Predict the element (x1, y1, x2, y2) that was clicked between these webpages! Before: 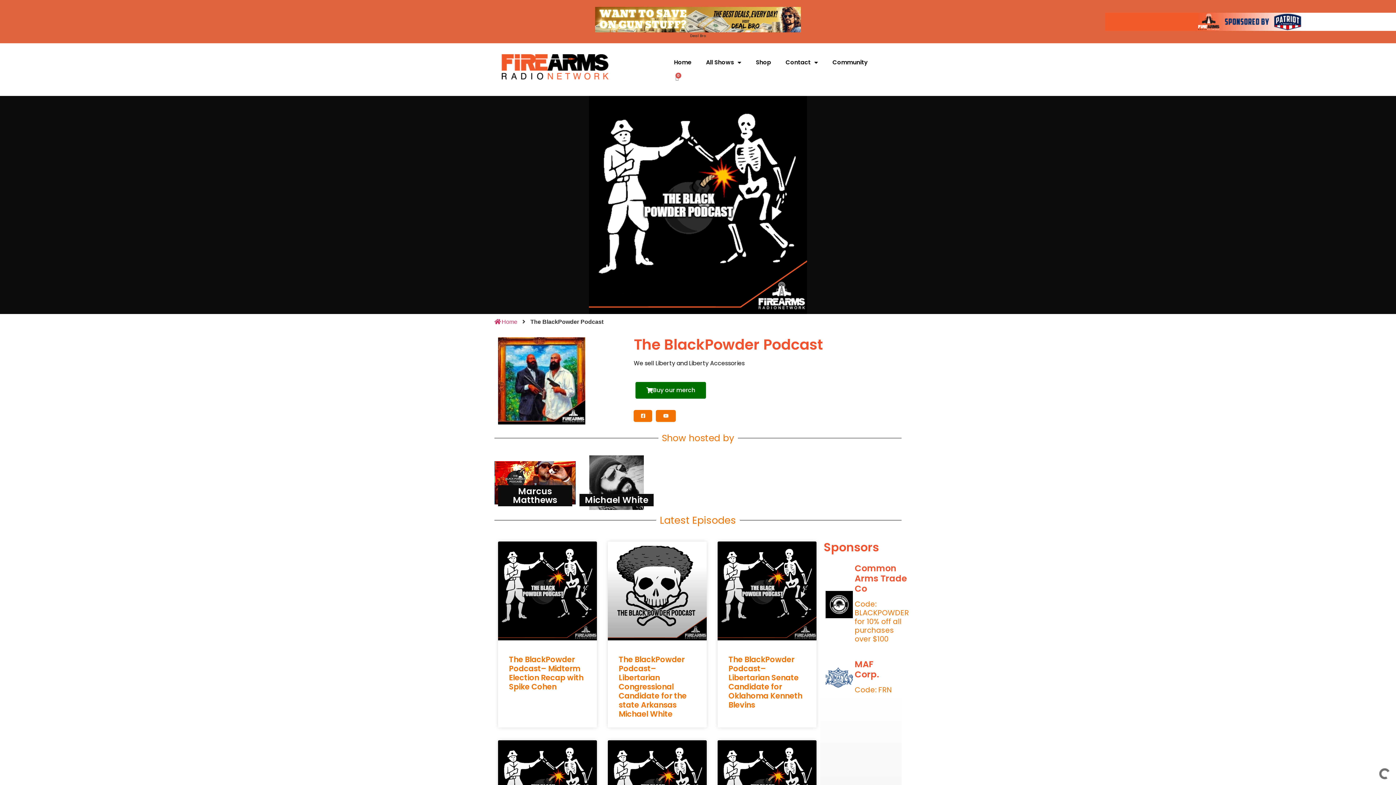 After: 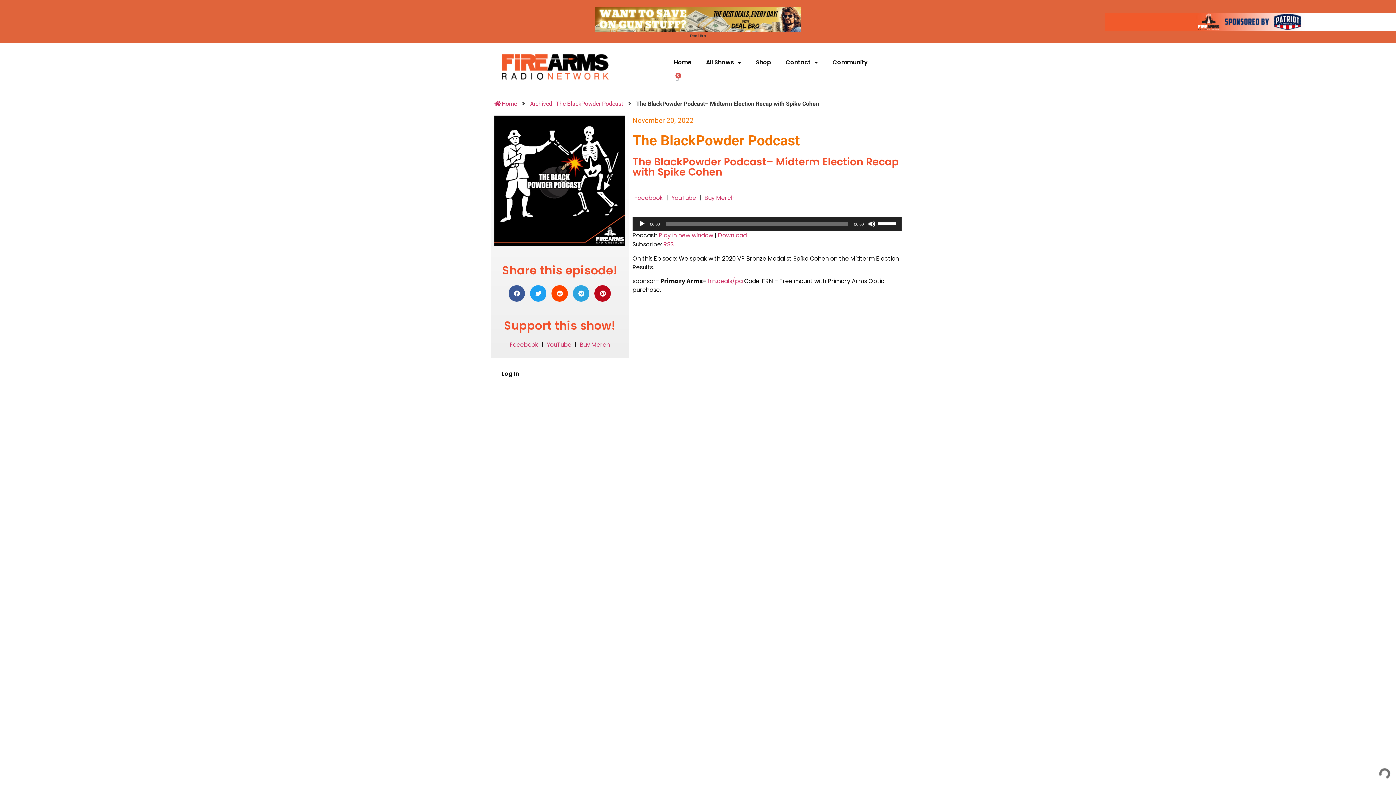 Action: bbox: (509, 654, 583, 692) label: The BlackPowder Podcast– Midterm Election Recap with Spike Cohen